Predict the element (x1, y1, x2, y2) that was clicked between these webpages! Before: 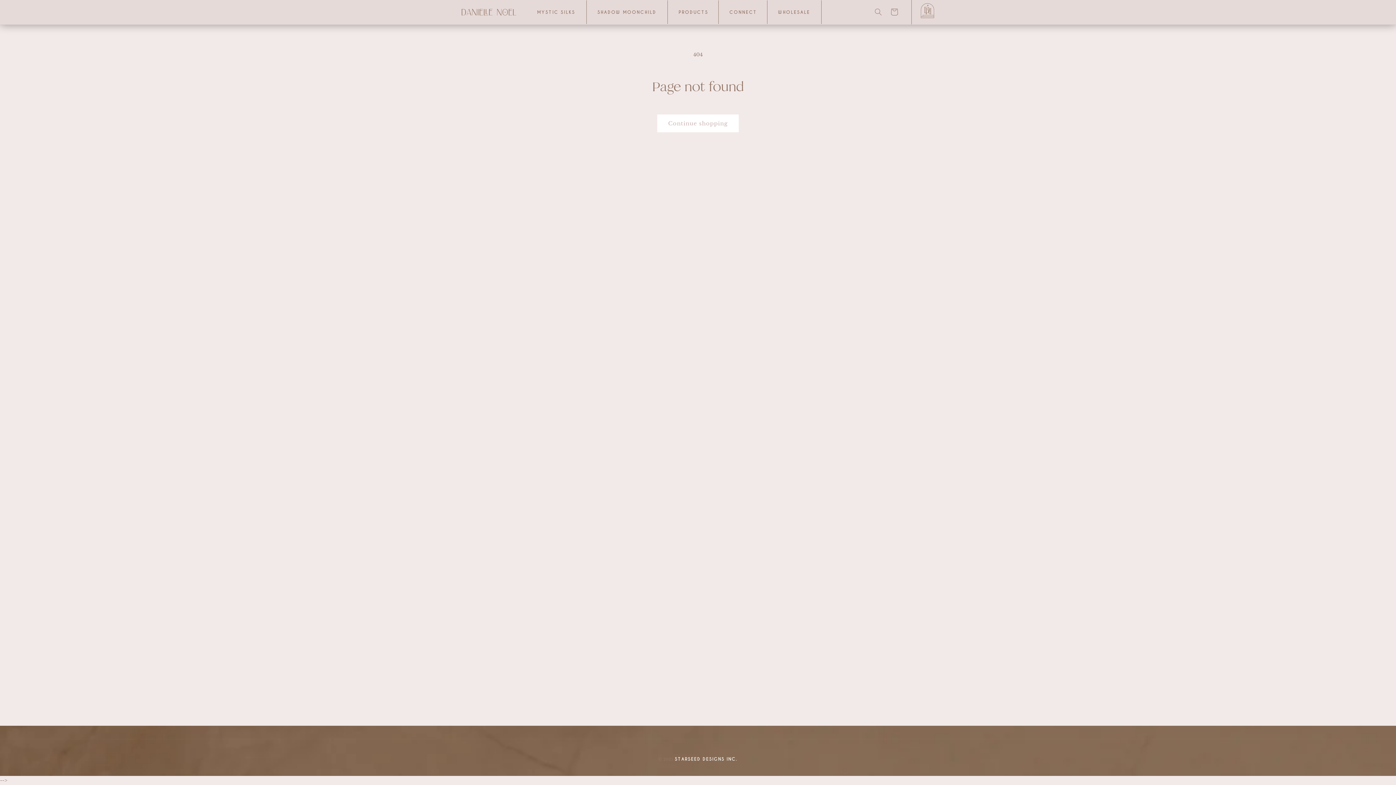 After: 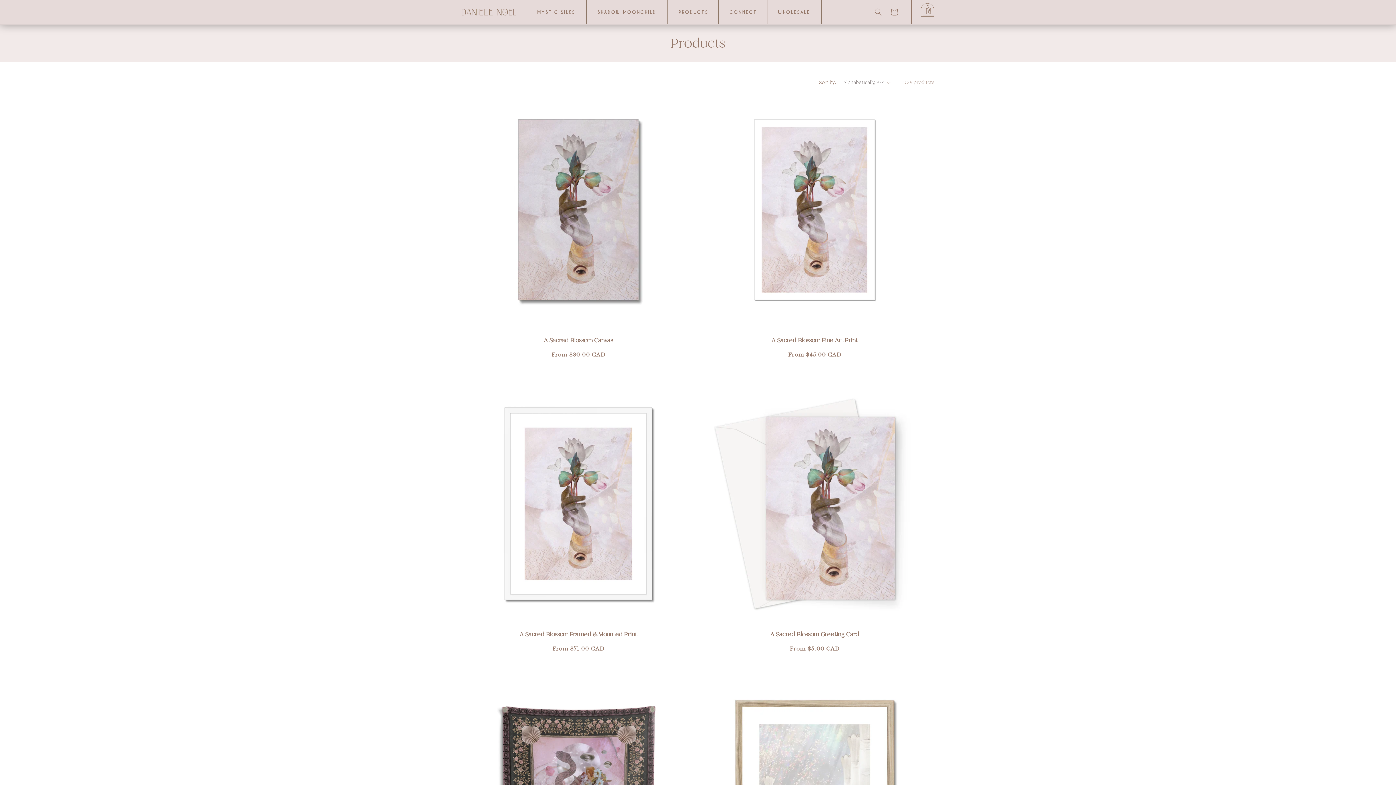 Action: bbox: (657, 114, 738, 132) label: Continue shopping